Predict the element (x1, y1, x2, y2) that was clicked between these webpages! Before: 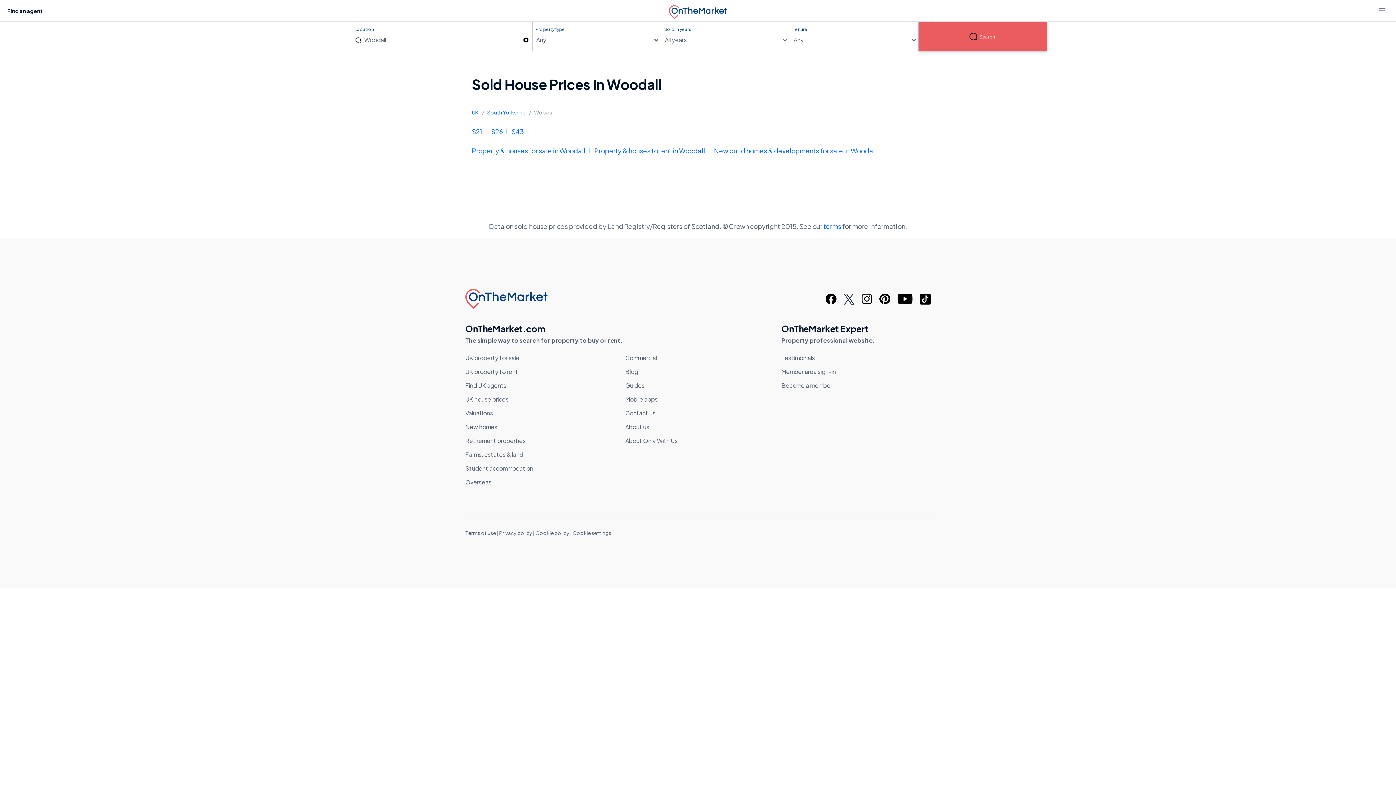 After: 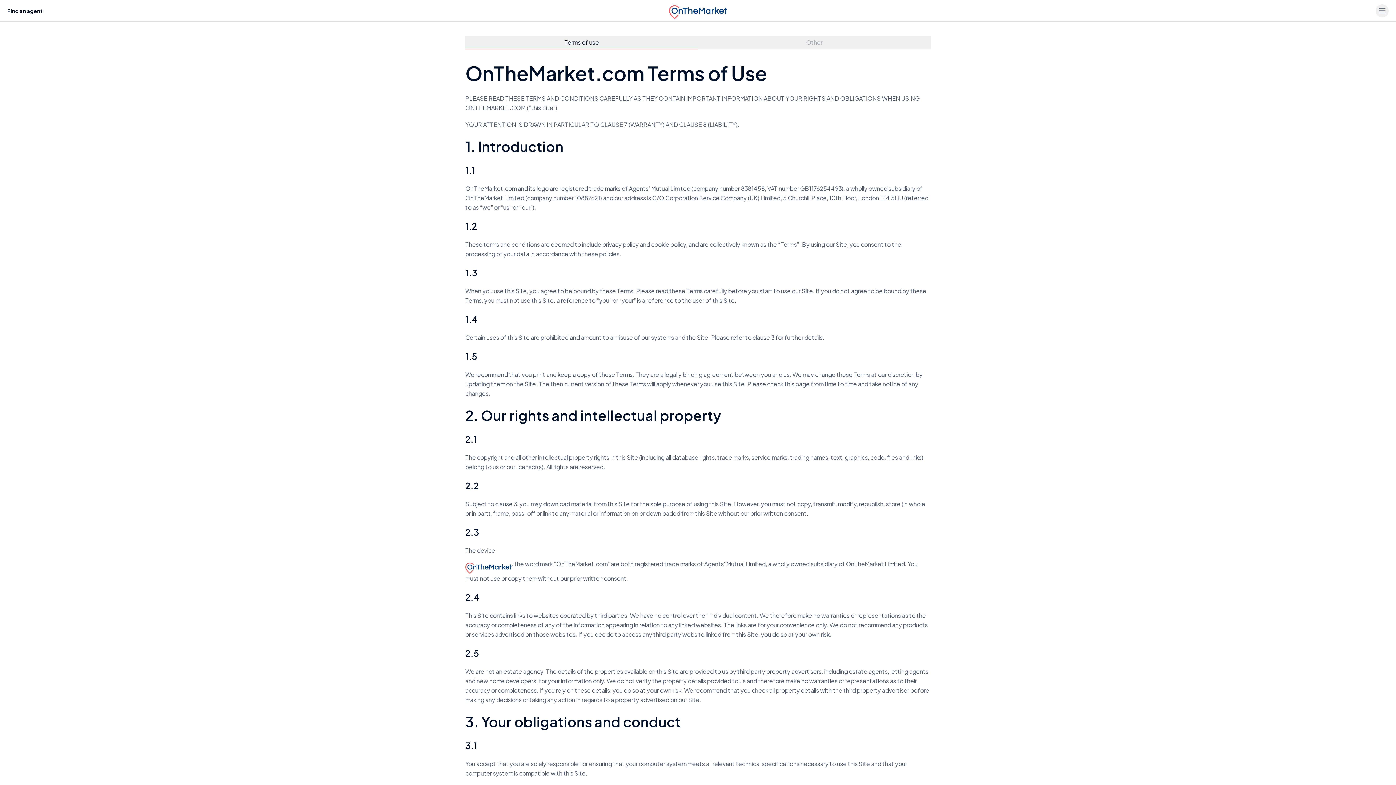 Action: bbox: (823, 222, 841, 230) label: terms